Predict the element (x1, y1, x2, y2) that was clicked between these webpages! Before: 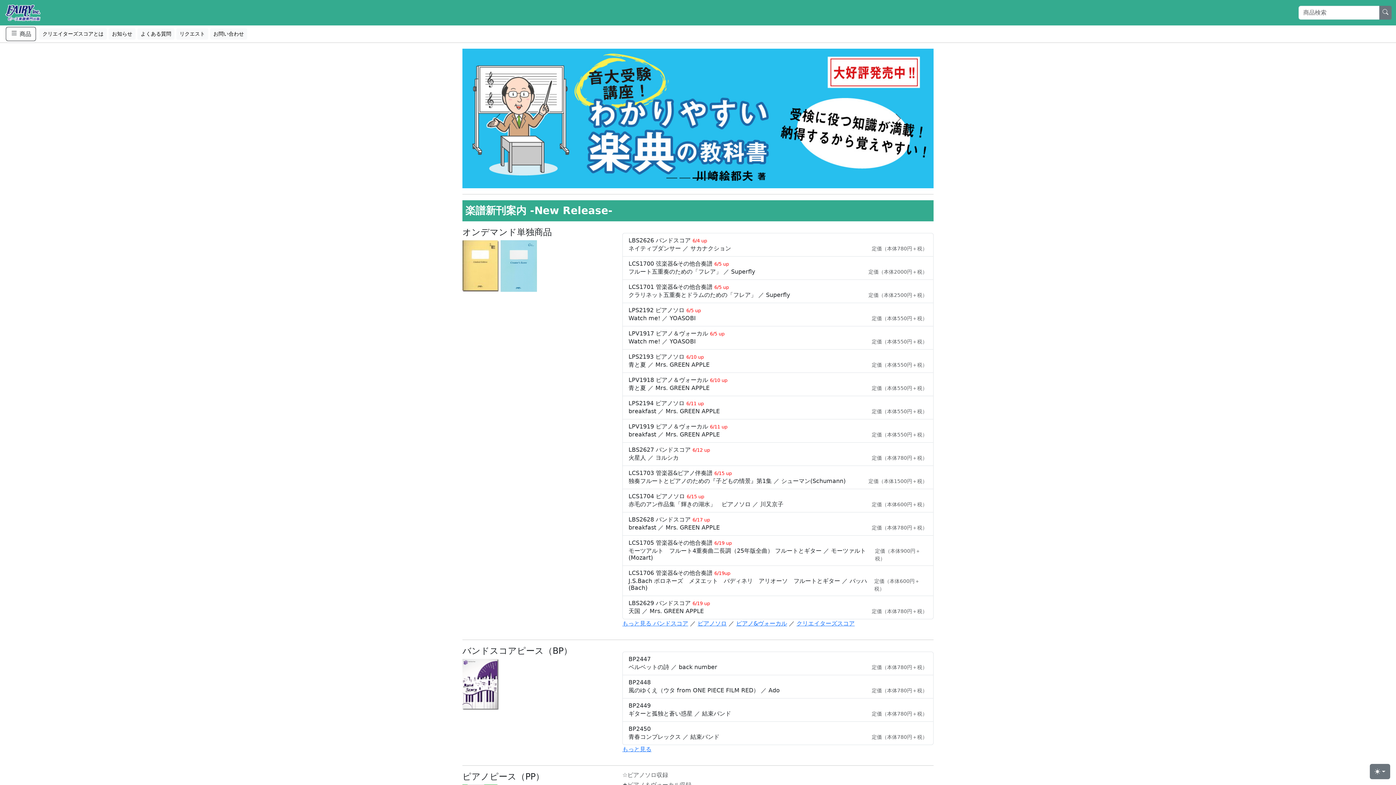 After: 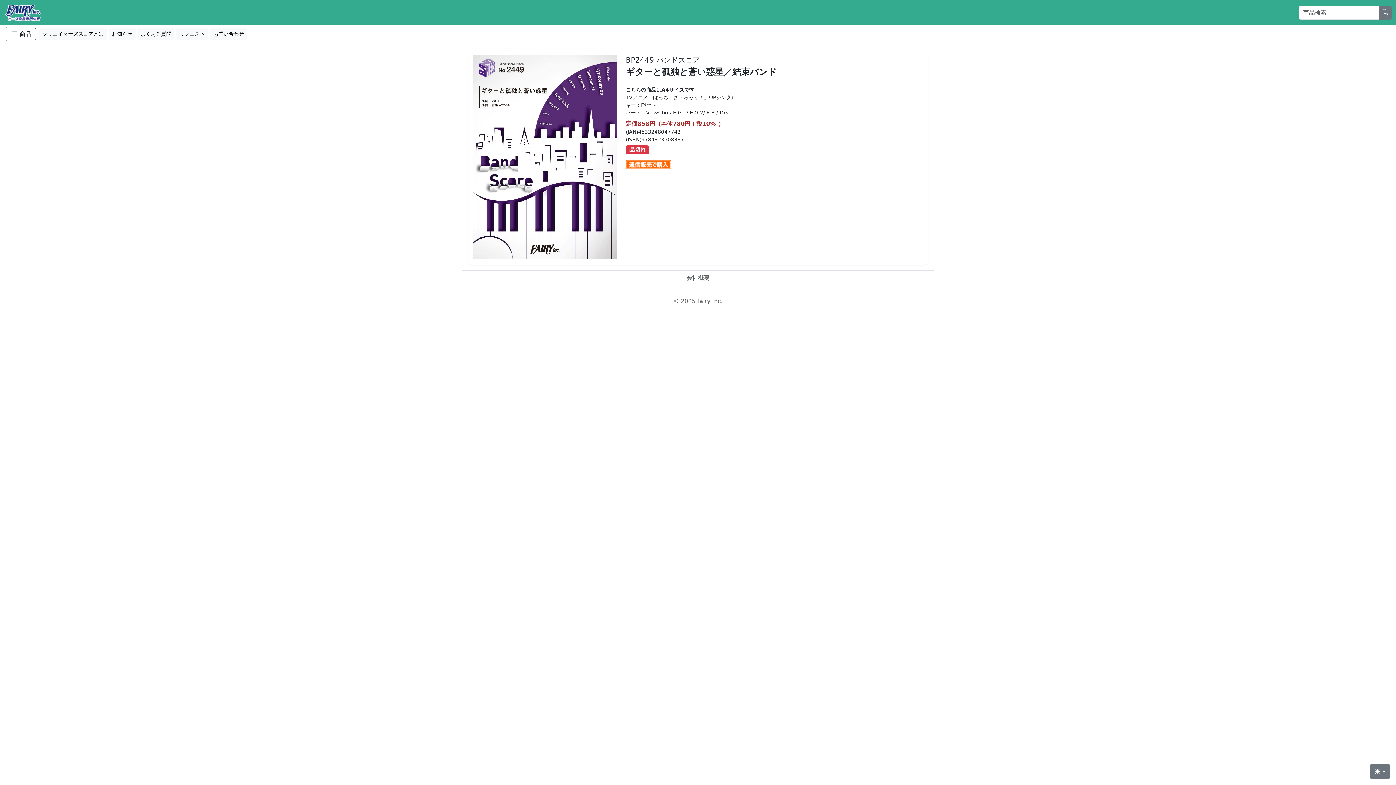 Action: label: BP2449
ギターと孤独と蒼い惑星 ／ 結束バンド
定価（本体780円＋税） bbox: (622, 698, 933, 722)